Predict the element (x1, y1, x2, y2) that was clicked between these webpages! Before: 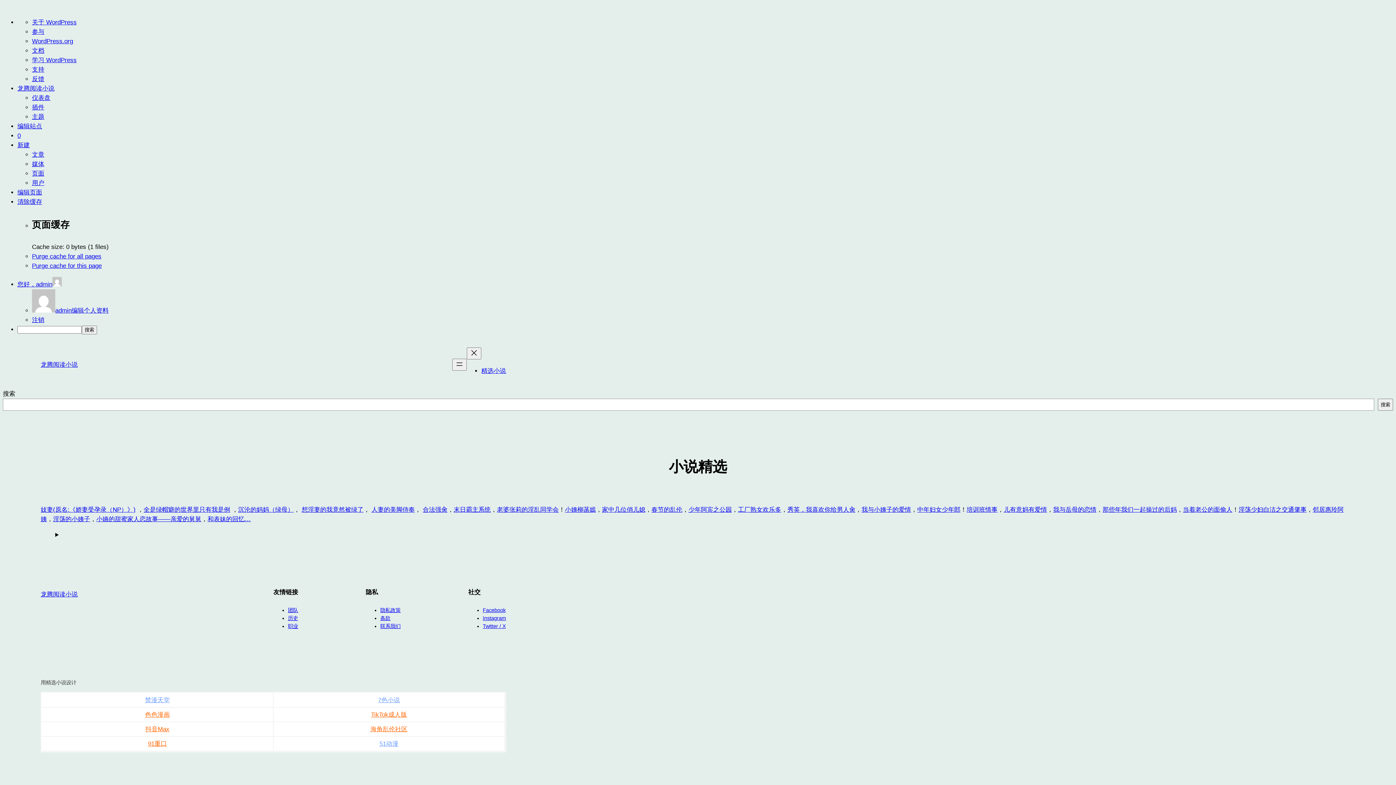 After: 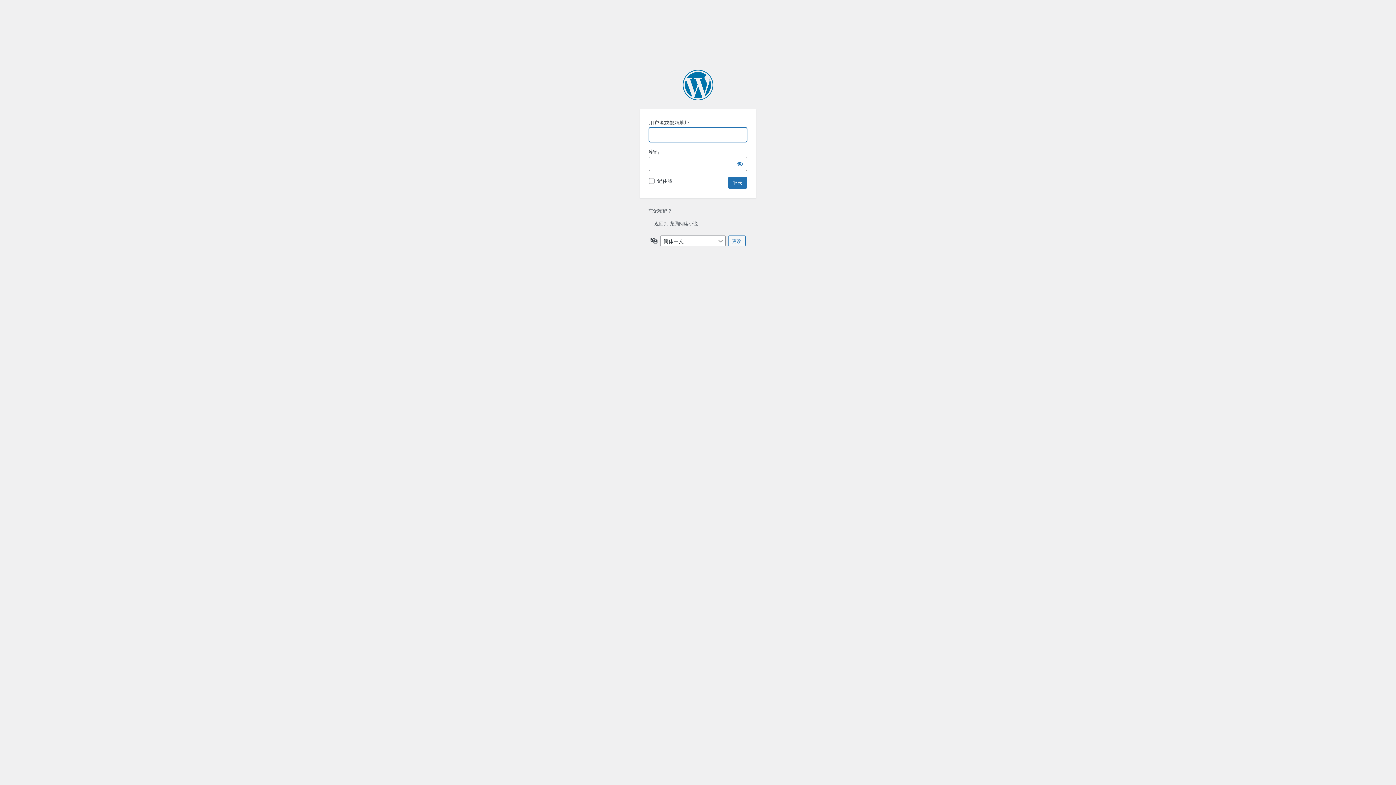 Action: bbox: (17, 280, 61, 287) label: 您好，admin